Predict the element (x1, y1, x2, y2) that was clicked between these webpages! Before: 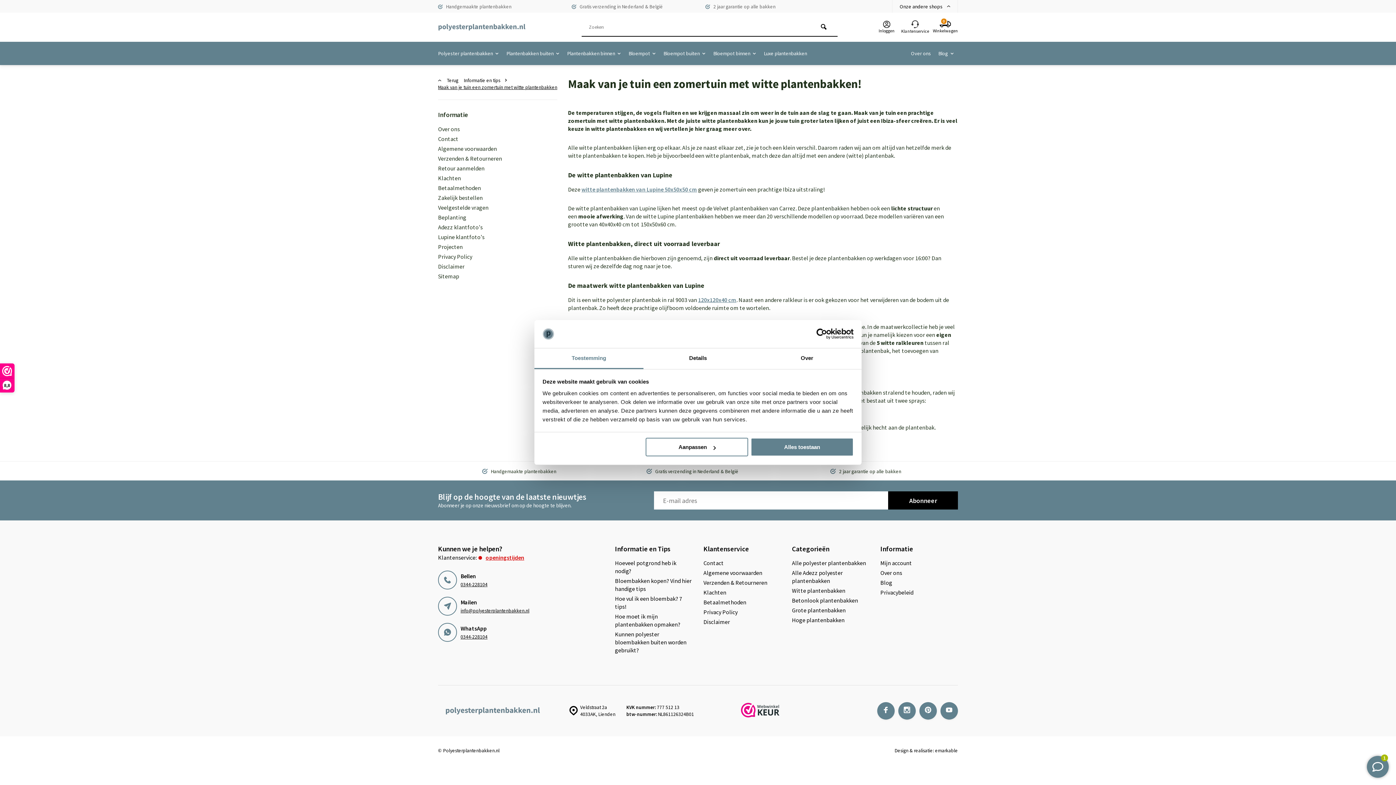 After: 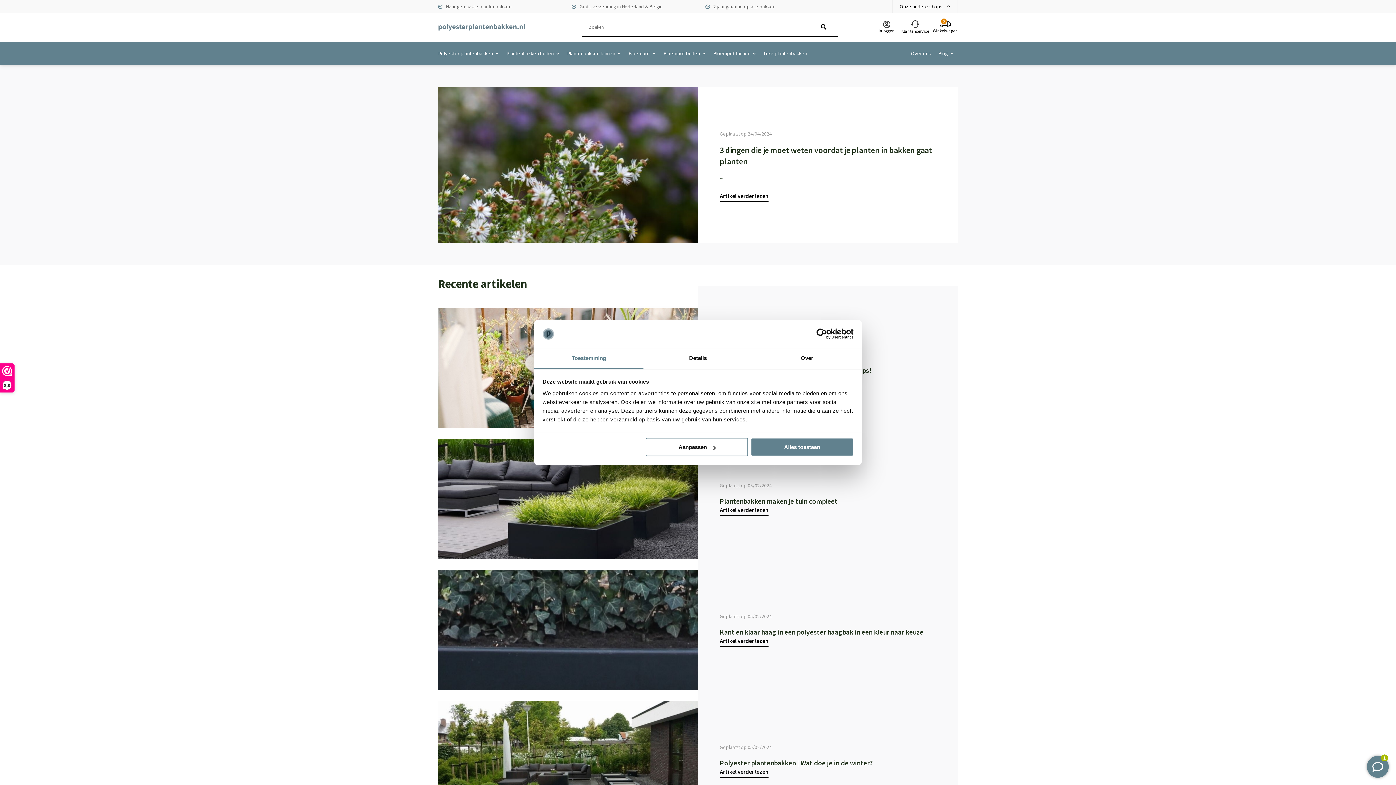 Action: label: Blog bbox: (934, 41, 958, 65)